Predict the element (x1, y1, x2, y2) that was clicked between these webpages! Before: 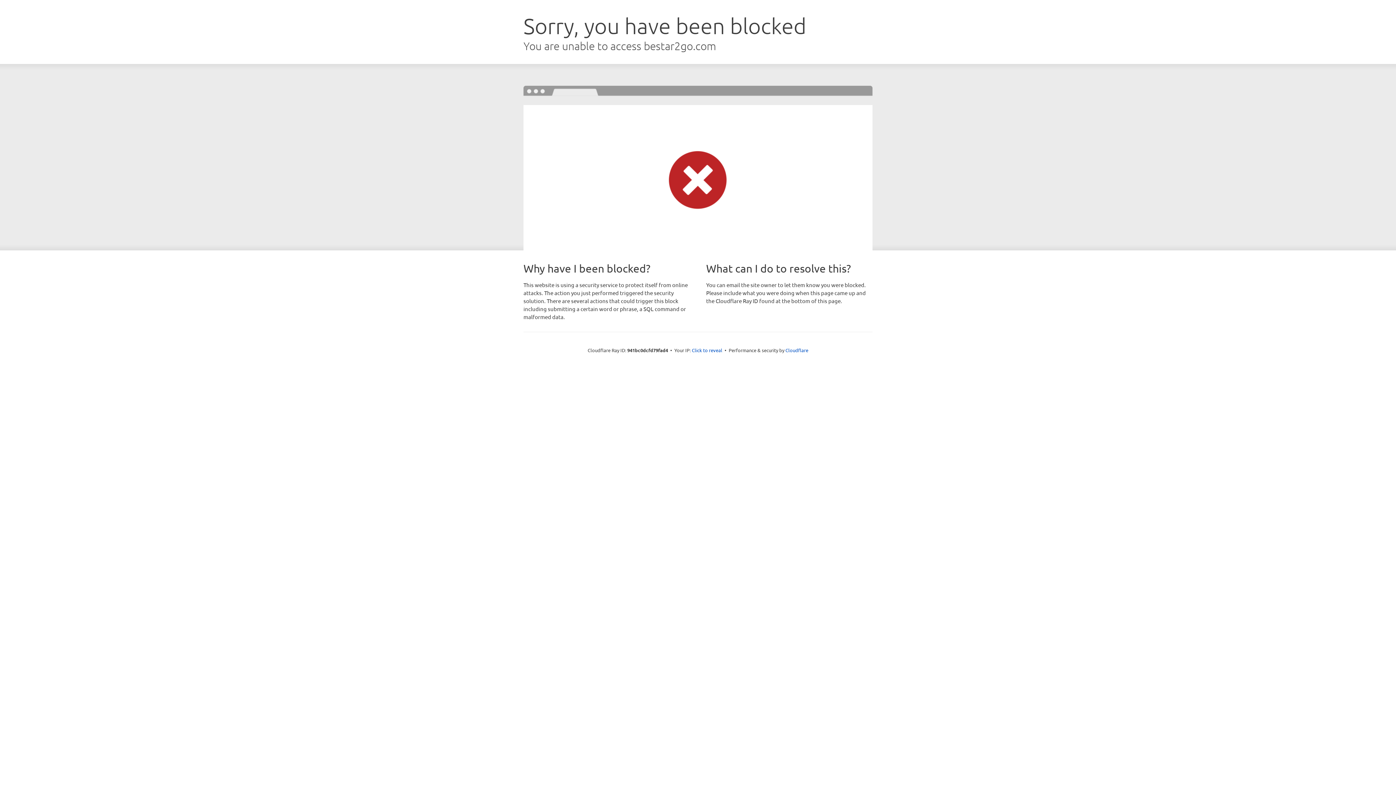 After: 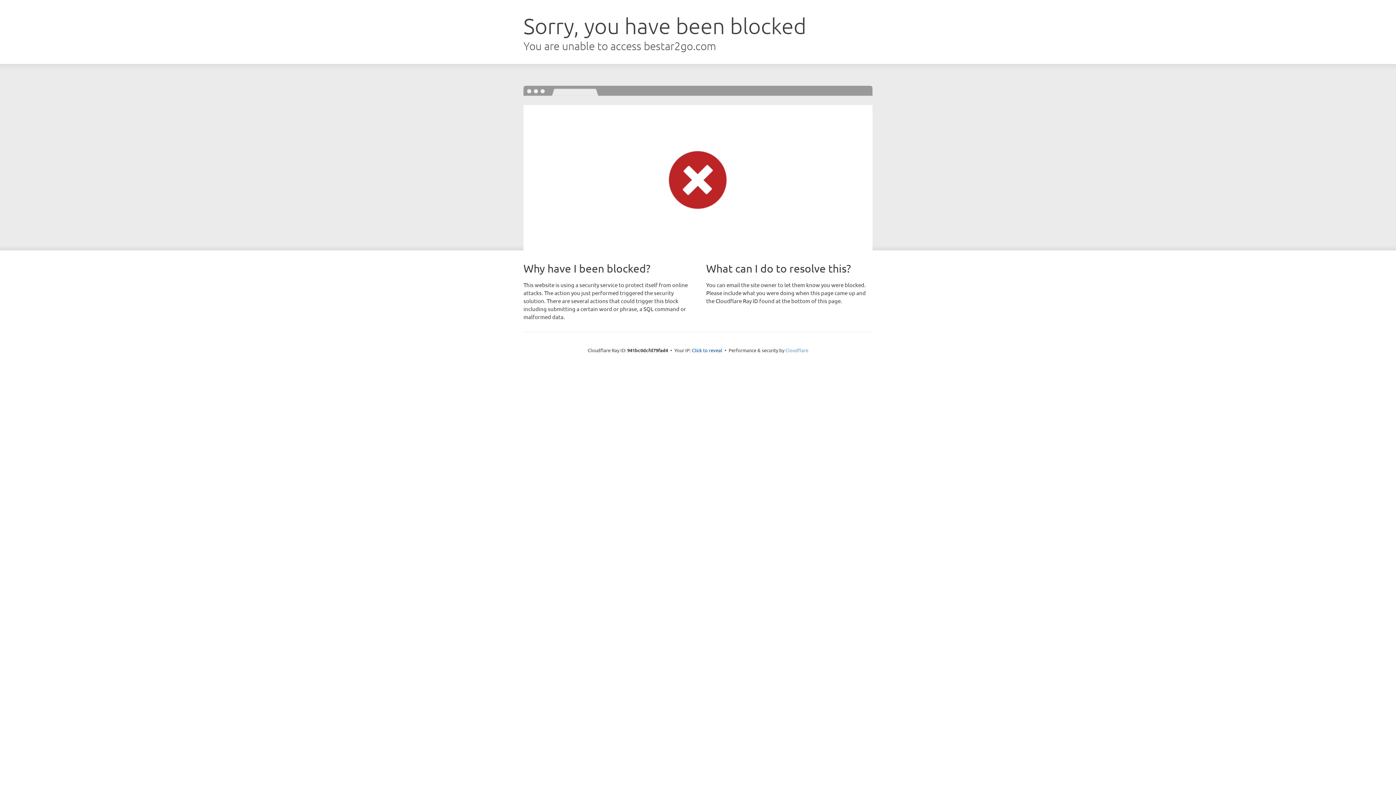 Action: label: Cloudflare bbox: (785, 347, 808, 353)